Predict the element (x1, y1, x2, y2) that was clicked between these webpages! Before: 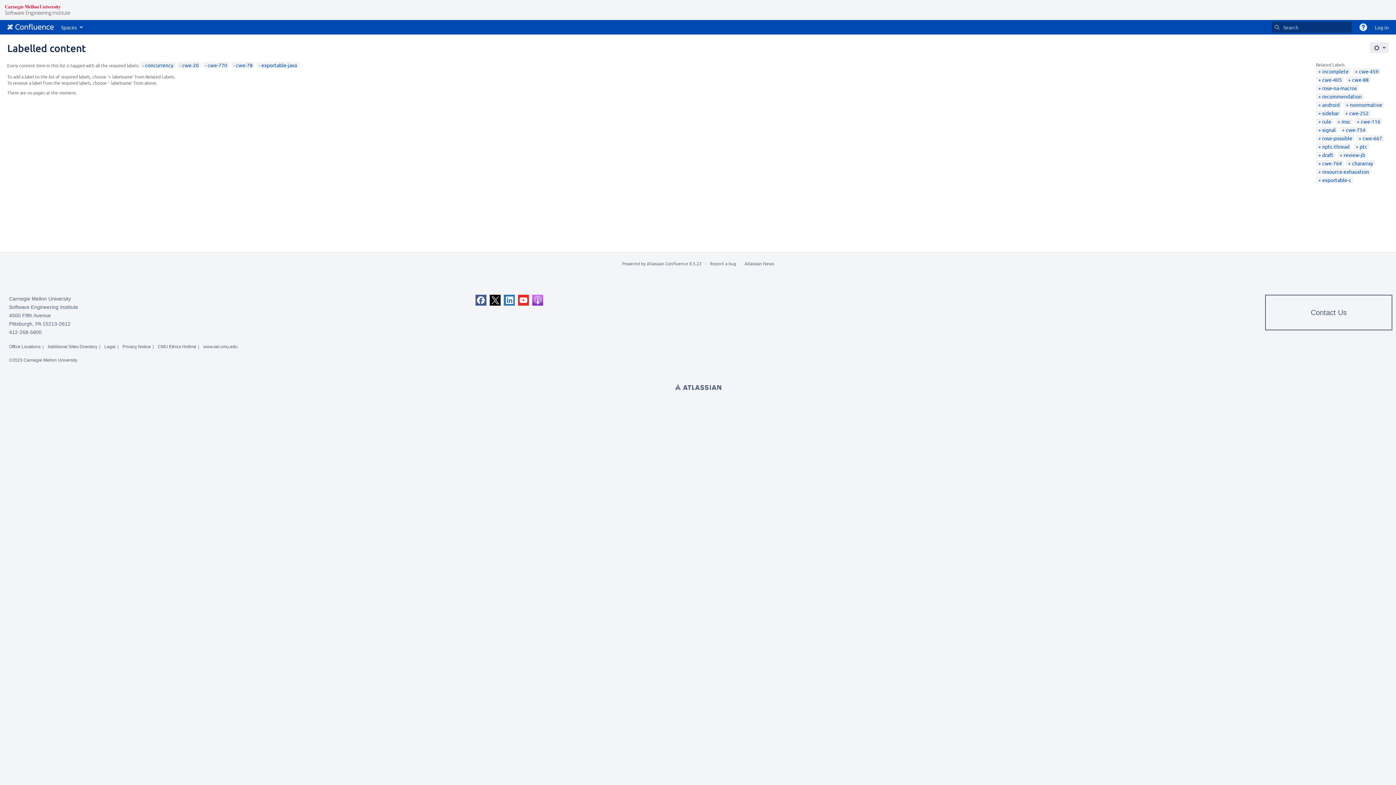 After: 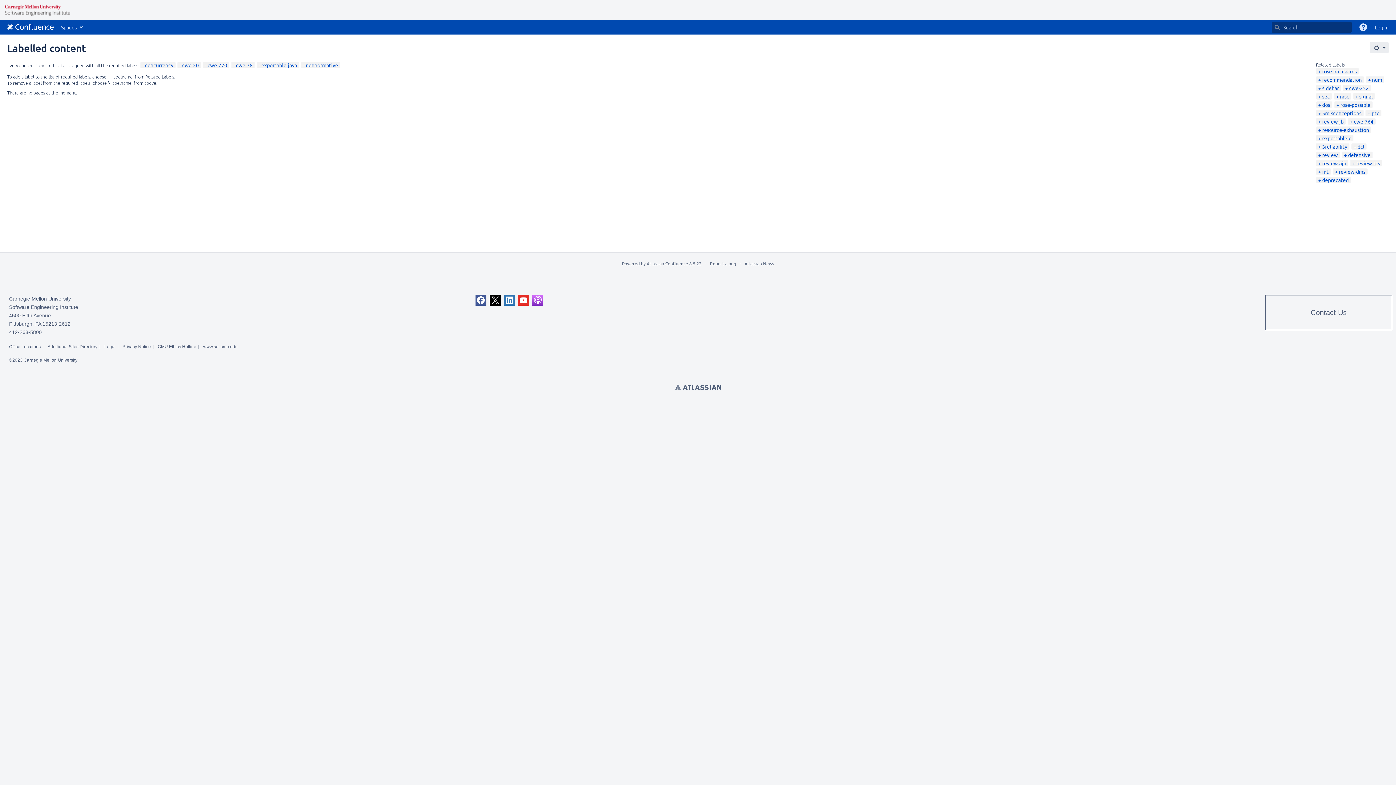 Action: bbox: (1346, 101, 1382, 108) label: nonnormative